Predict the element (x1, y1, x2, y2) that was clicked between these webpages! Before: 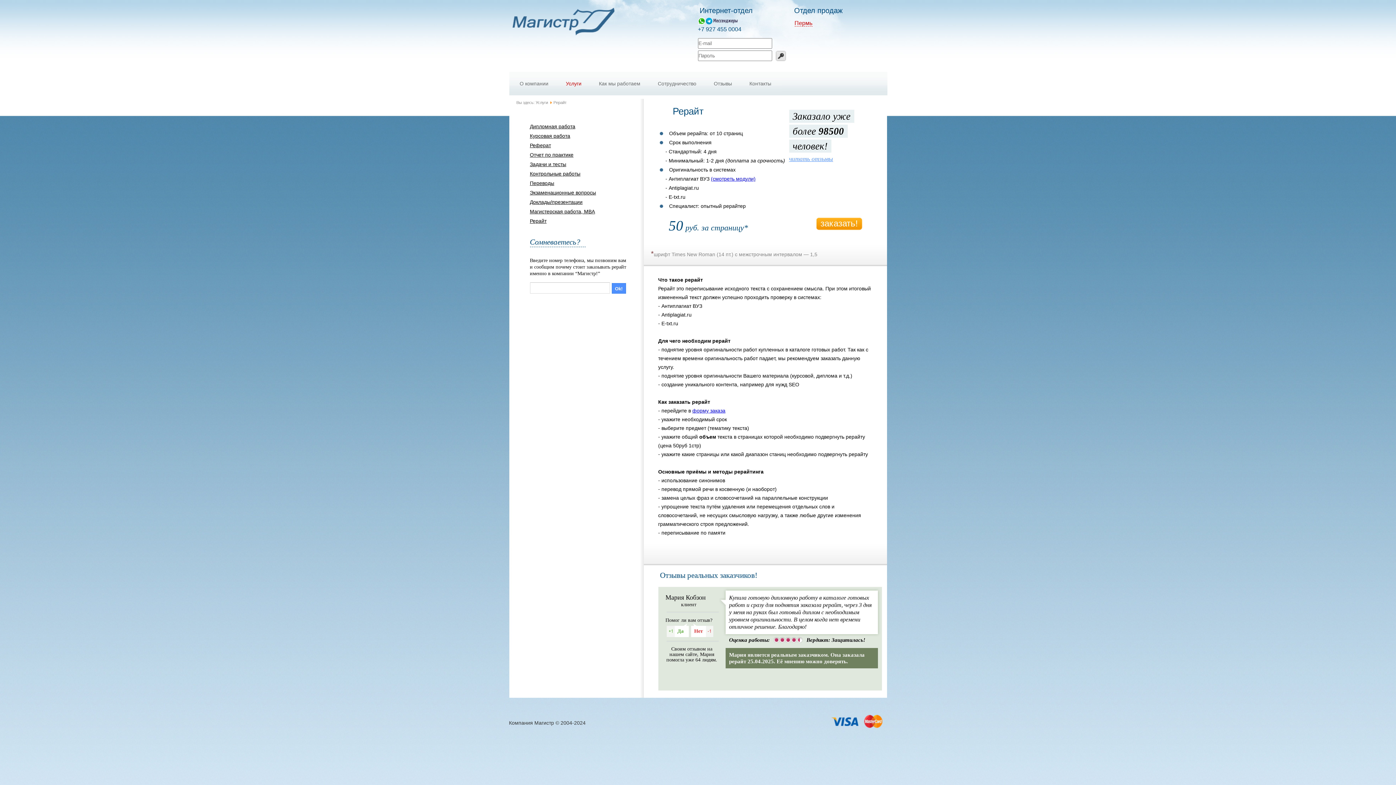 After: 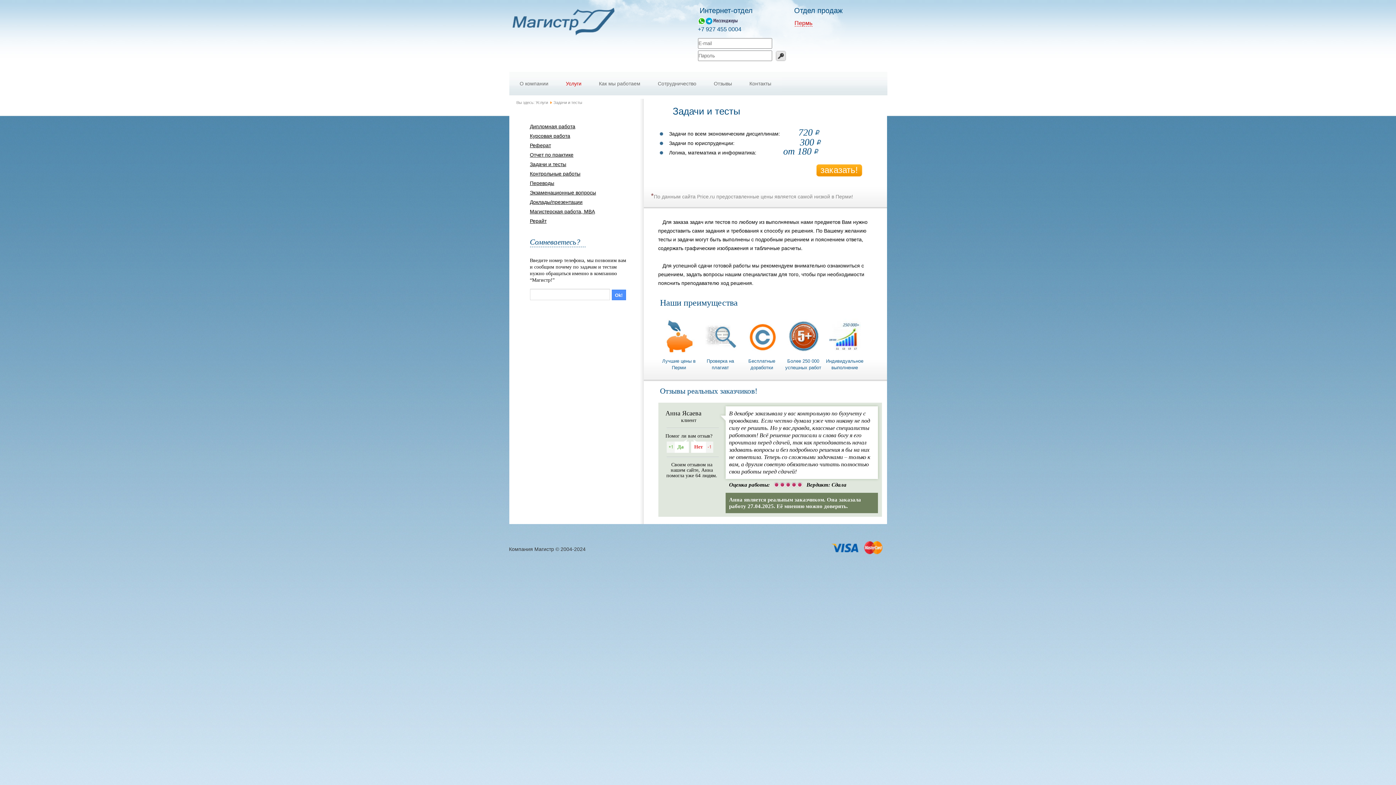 Action: label: Задачи и тесты bbox: (530, 161, 566, 167)